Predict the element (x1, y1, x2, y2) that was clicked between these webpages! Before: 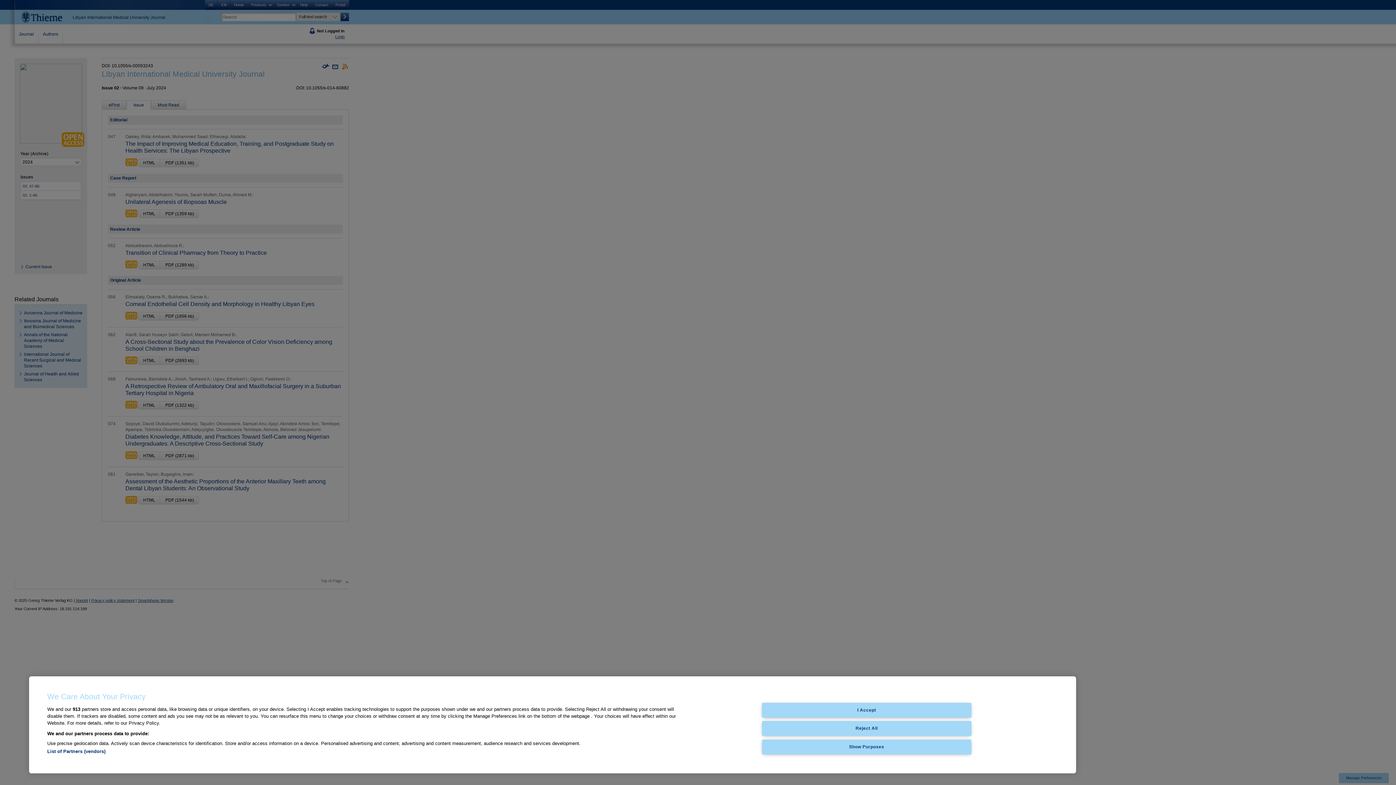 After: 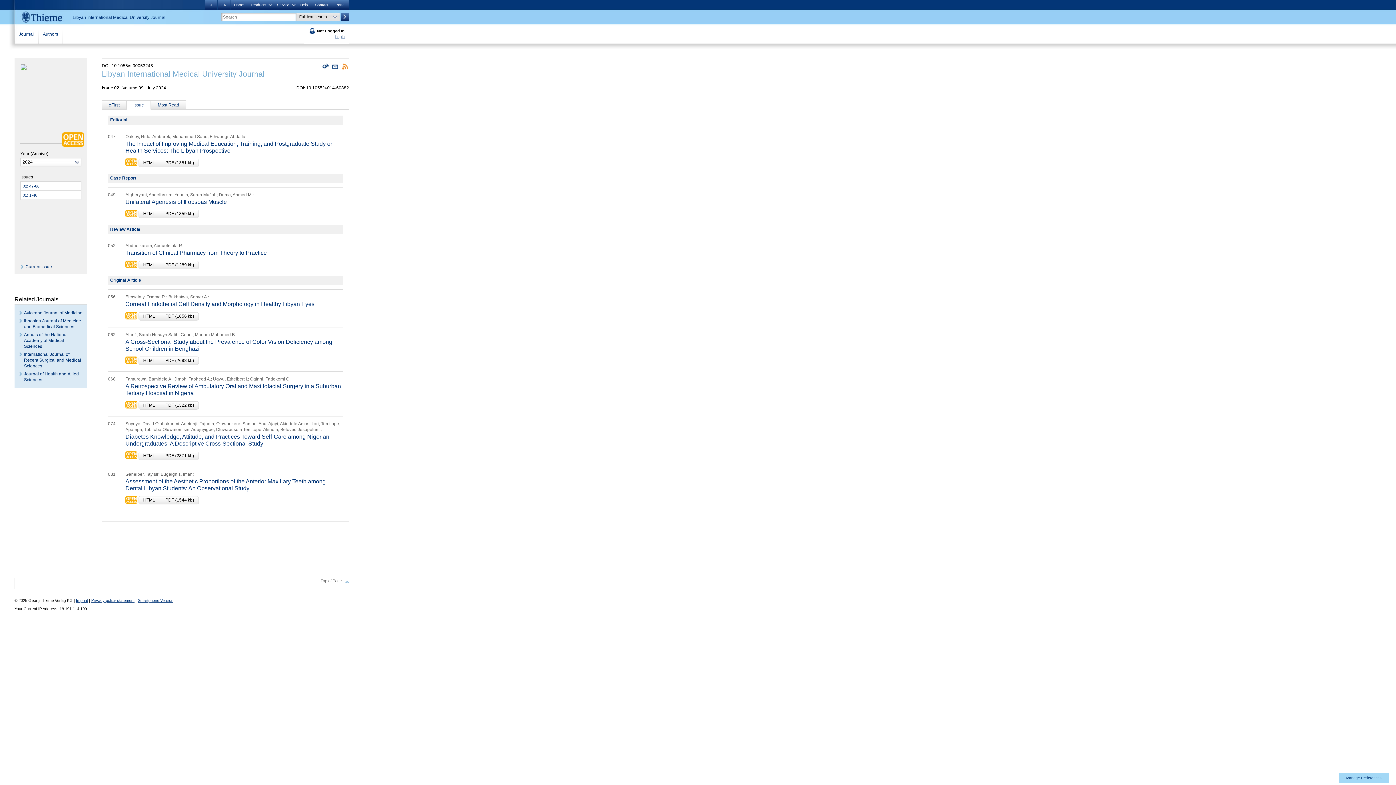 Action: label: I Accept bbox: (762, 703, 971, 717)